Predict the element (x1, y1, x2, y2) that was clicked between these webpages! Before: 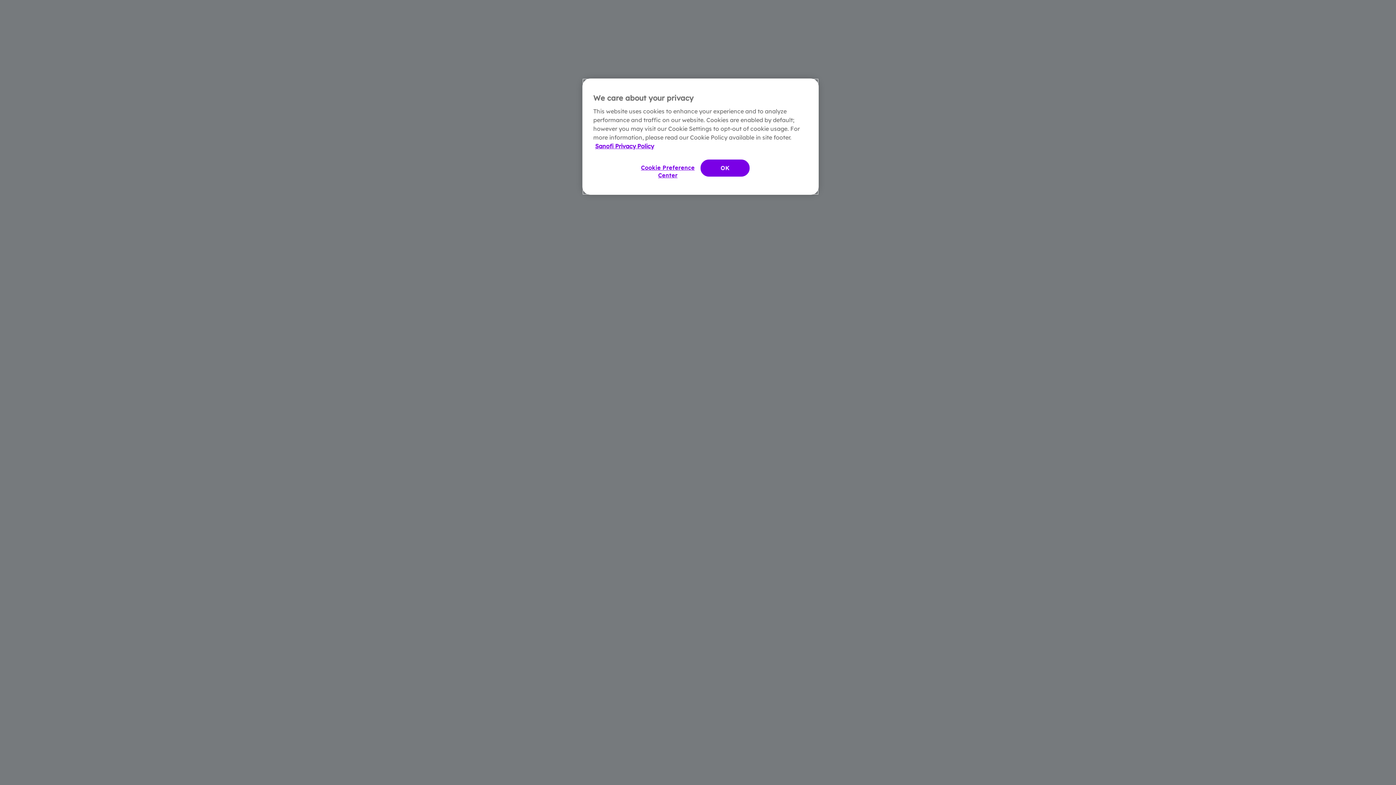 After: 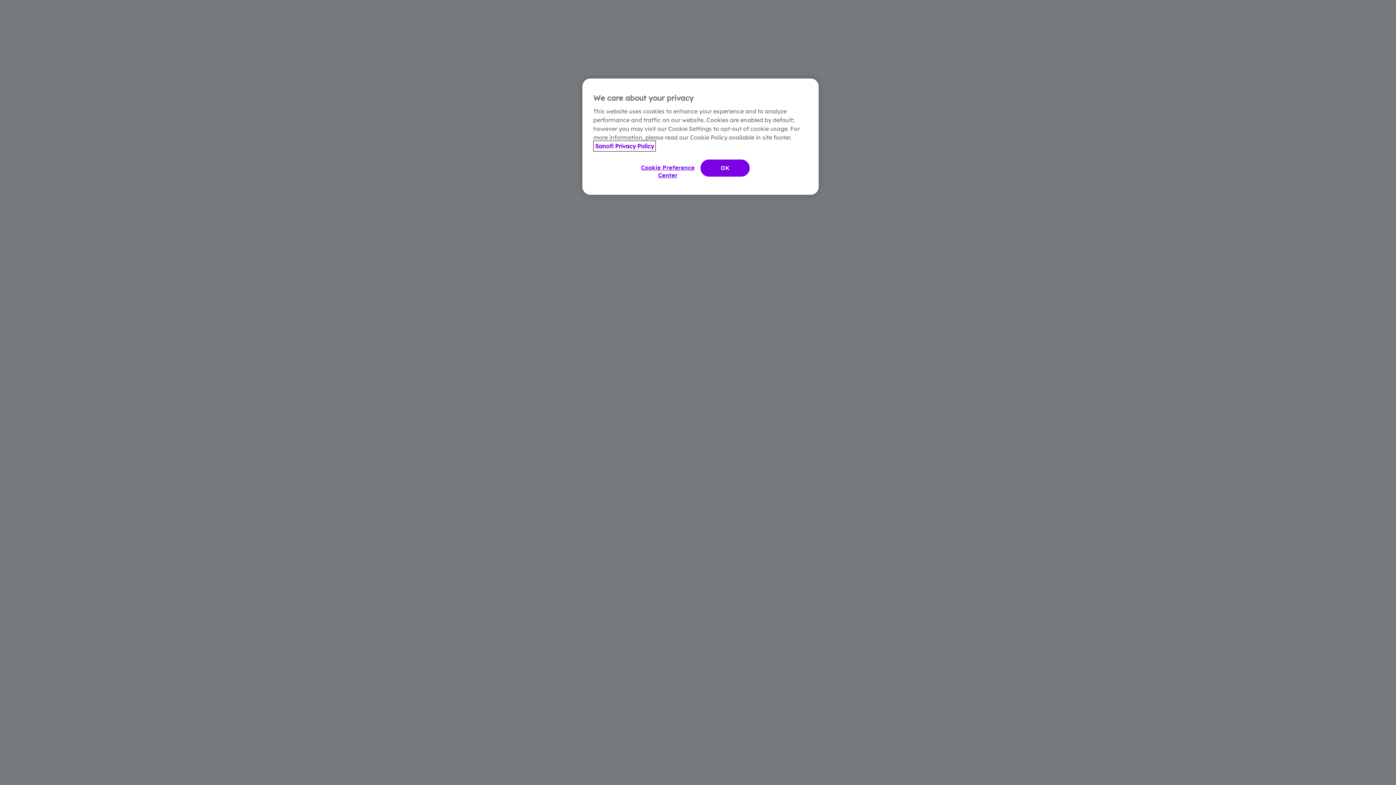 Action: label: More information about your privacy, opens in a new tab bbox: (595, 142, 654, 149)